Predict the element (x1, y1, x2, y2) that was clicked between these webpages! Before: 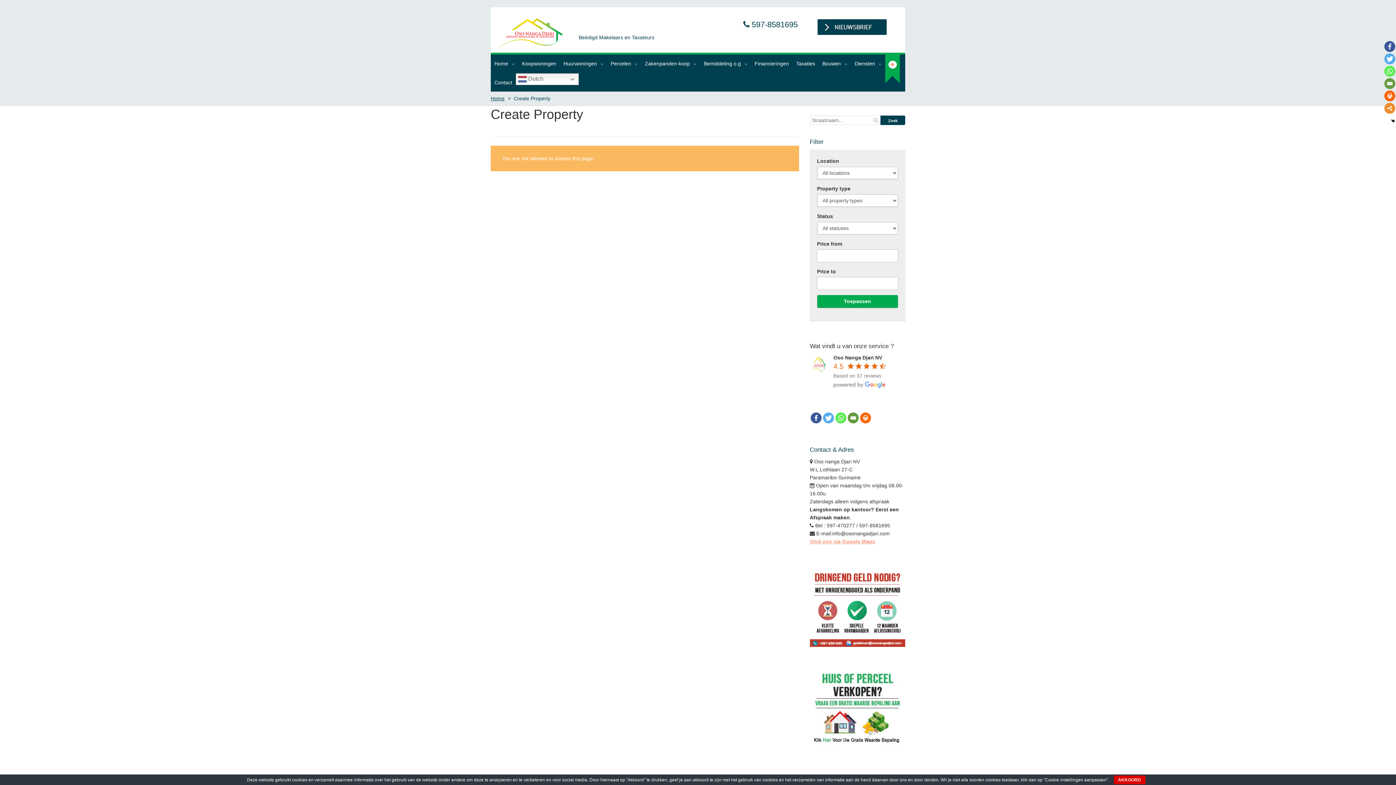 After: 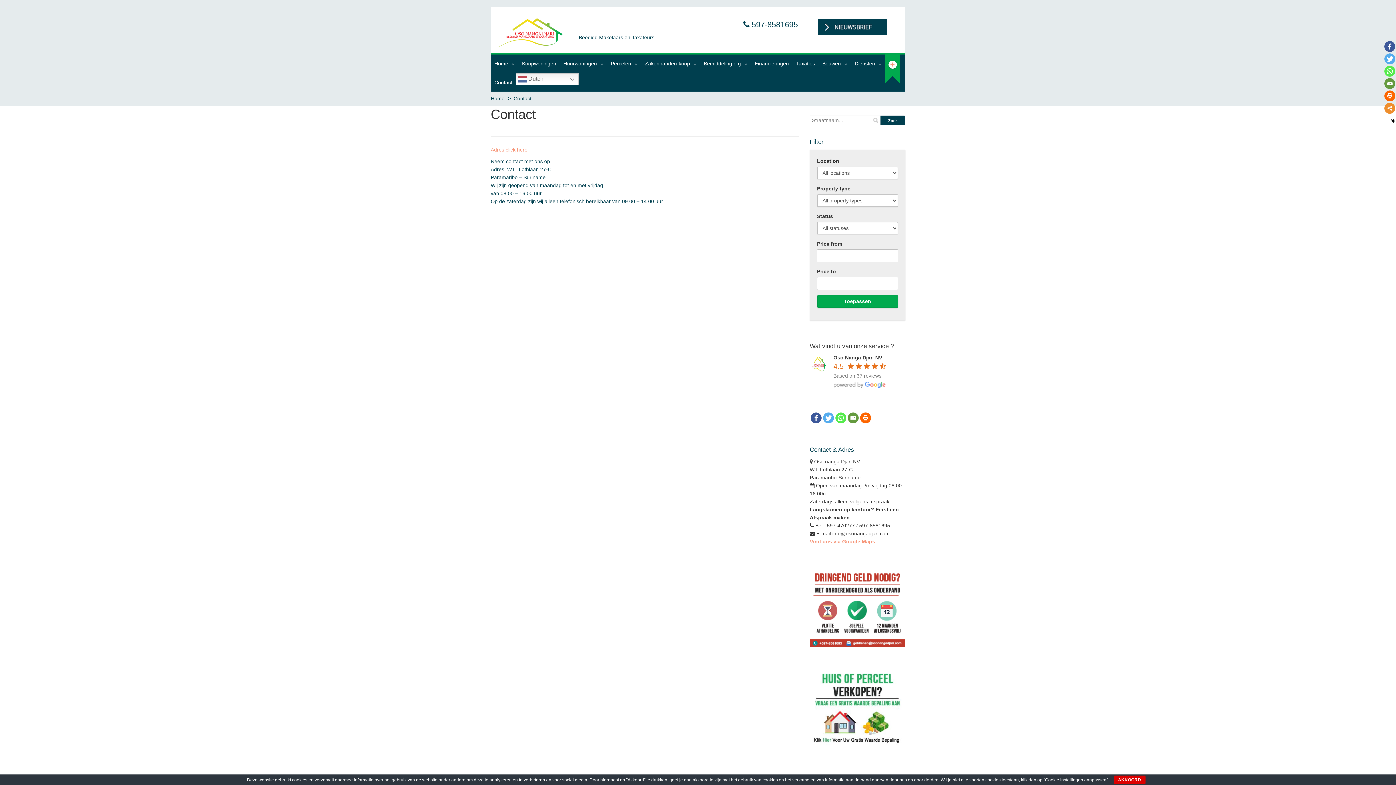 Action: bbox: (490, 73, 516, 91) label: Contact